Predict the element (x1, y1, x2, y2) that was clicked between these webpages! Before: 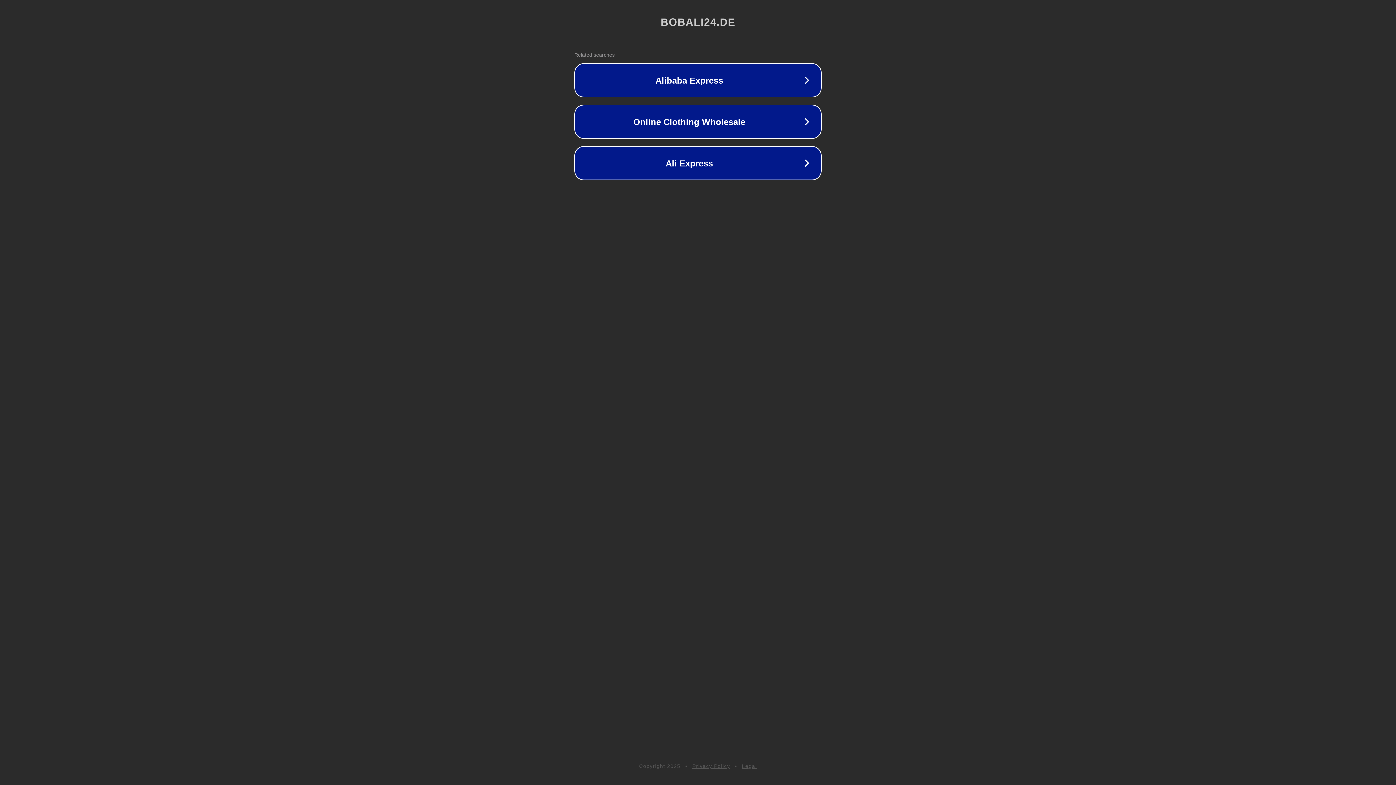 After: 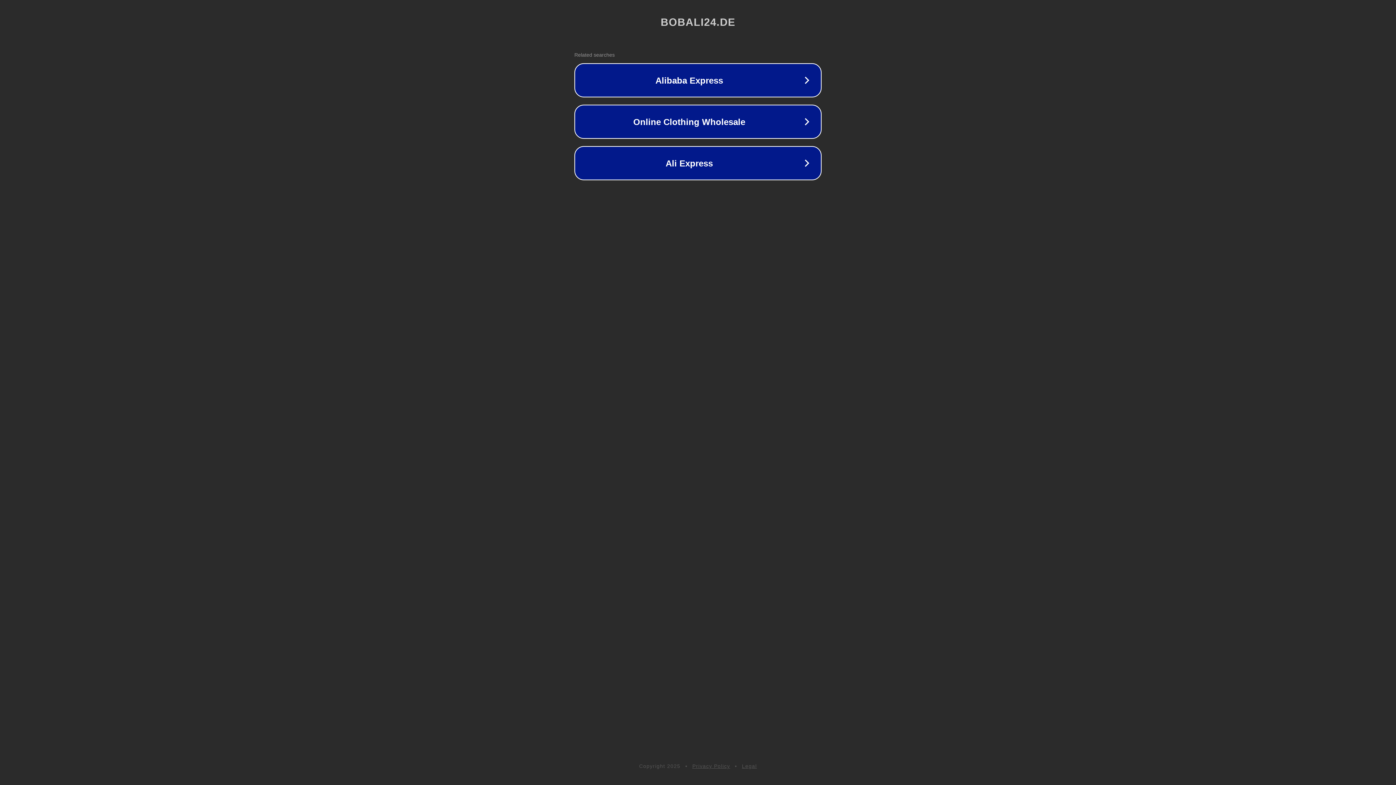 Action: bbox: (692, 763, 730, 769) label: Privacy Policy